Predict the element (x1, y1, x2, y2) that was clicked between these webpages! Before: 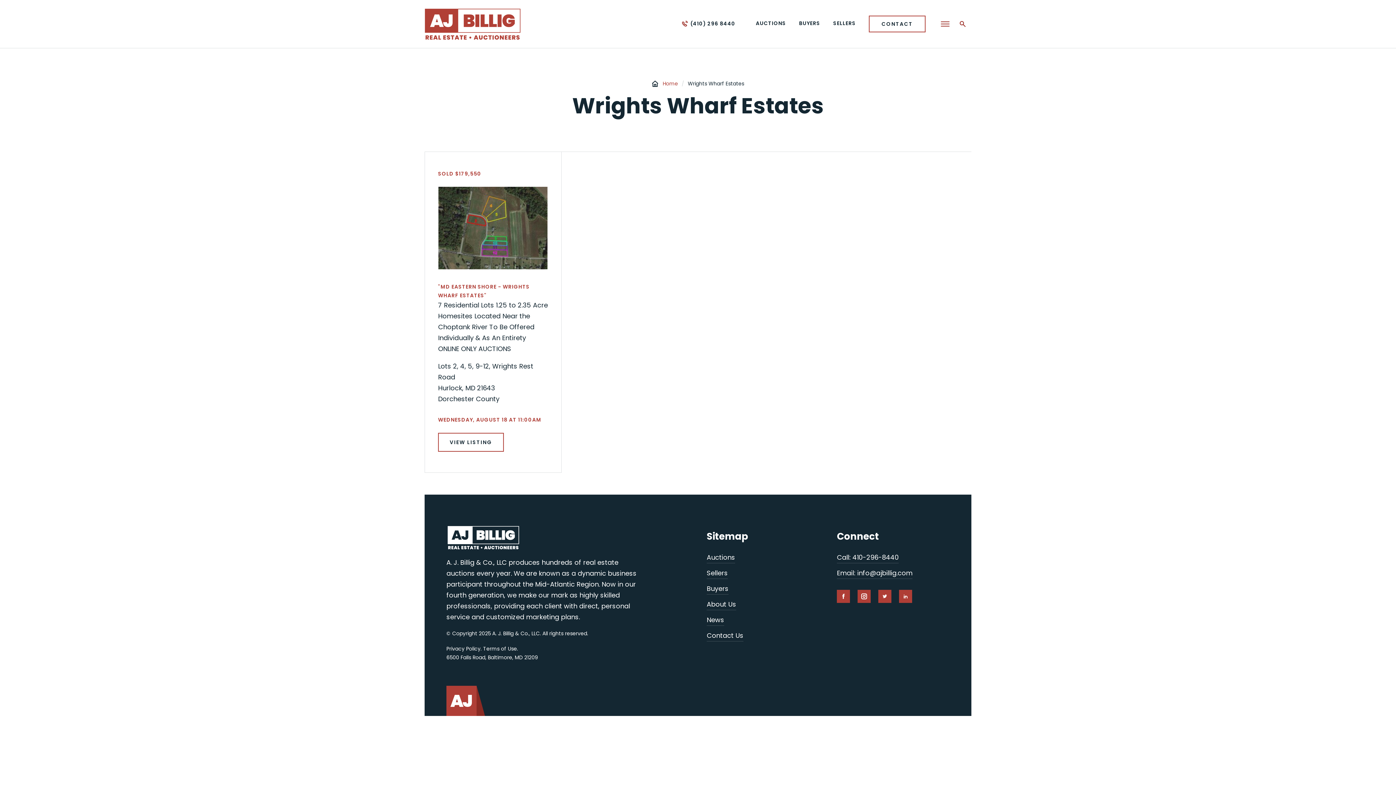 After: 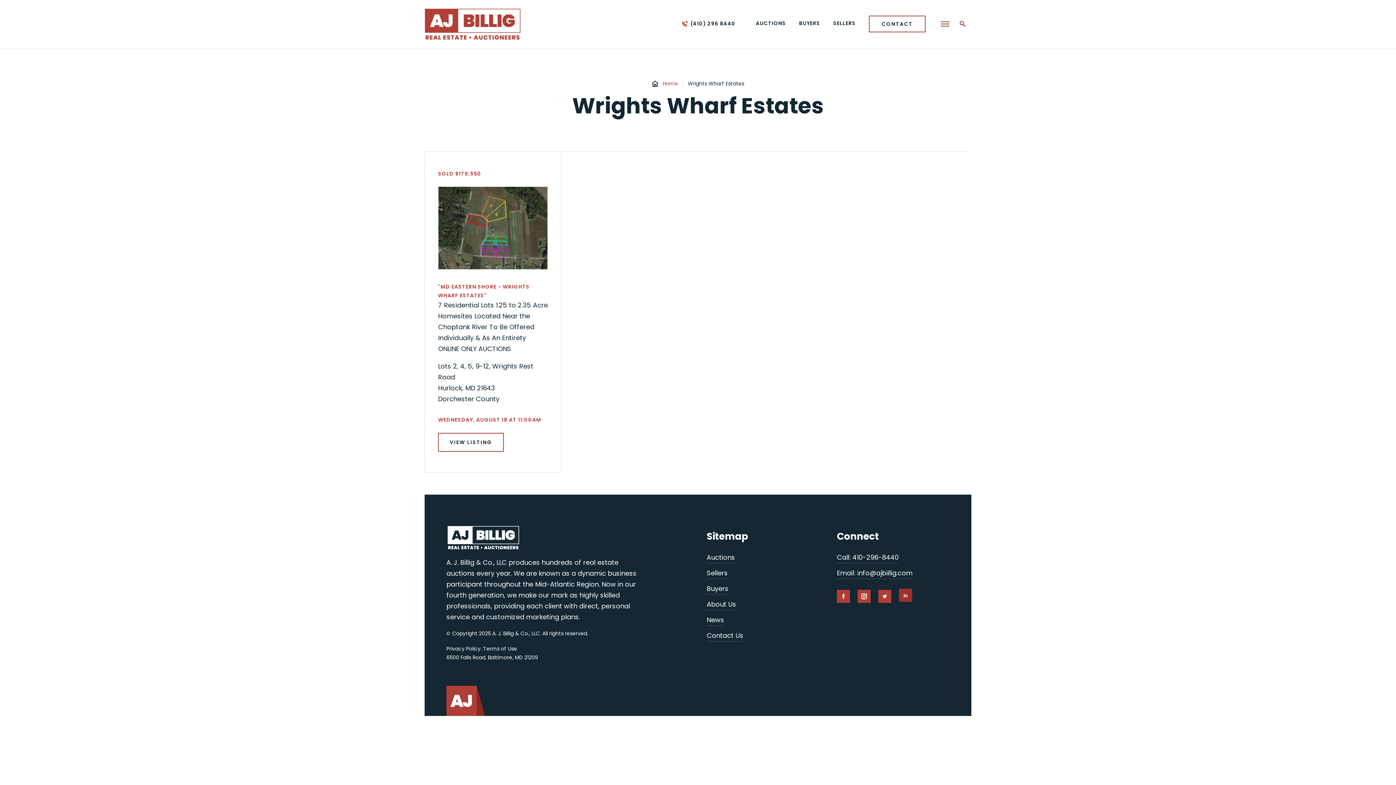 Action: bbox: (899, 590, 912, 603)